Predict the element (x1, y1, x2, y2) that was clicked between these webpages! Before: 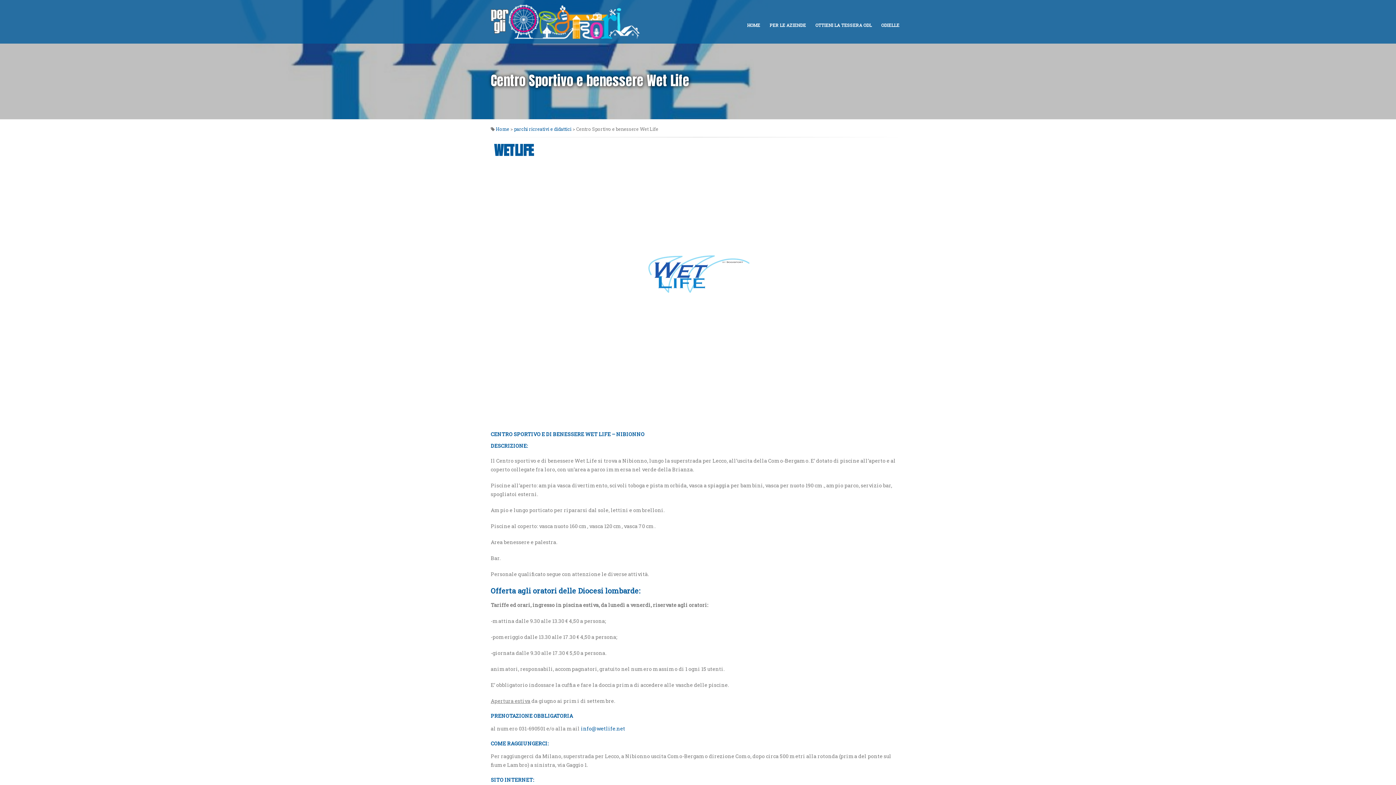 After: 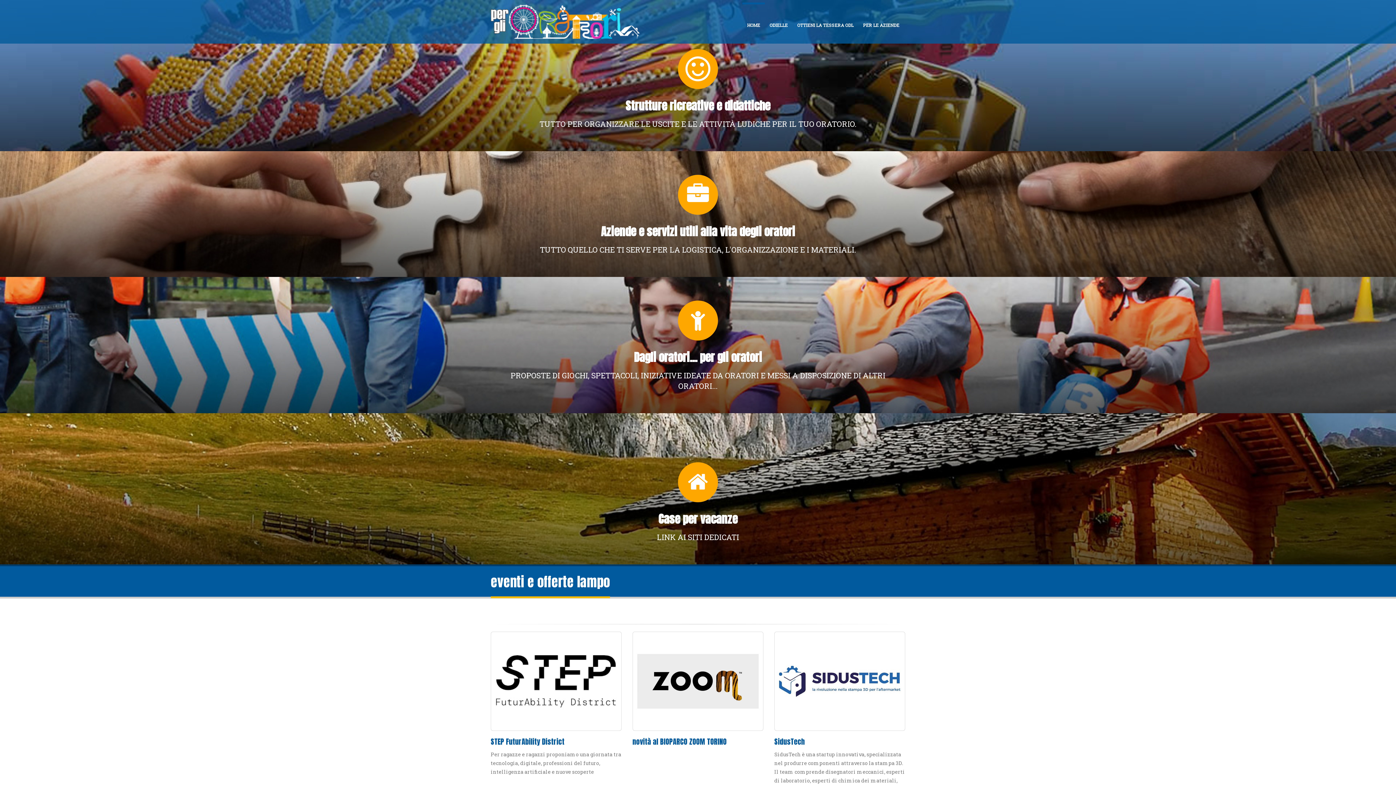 Action: bbox: (742, 2, 765, 44) label: HOME